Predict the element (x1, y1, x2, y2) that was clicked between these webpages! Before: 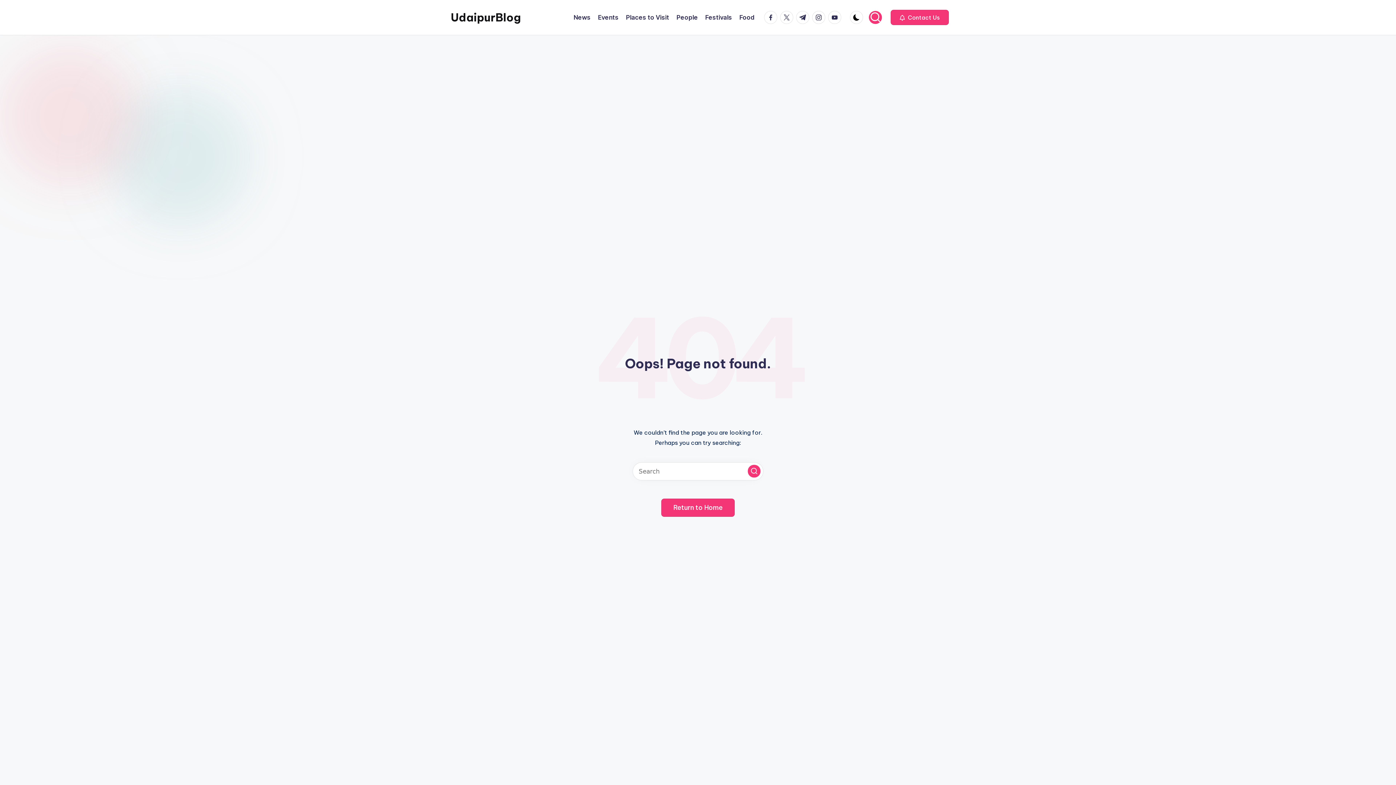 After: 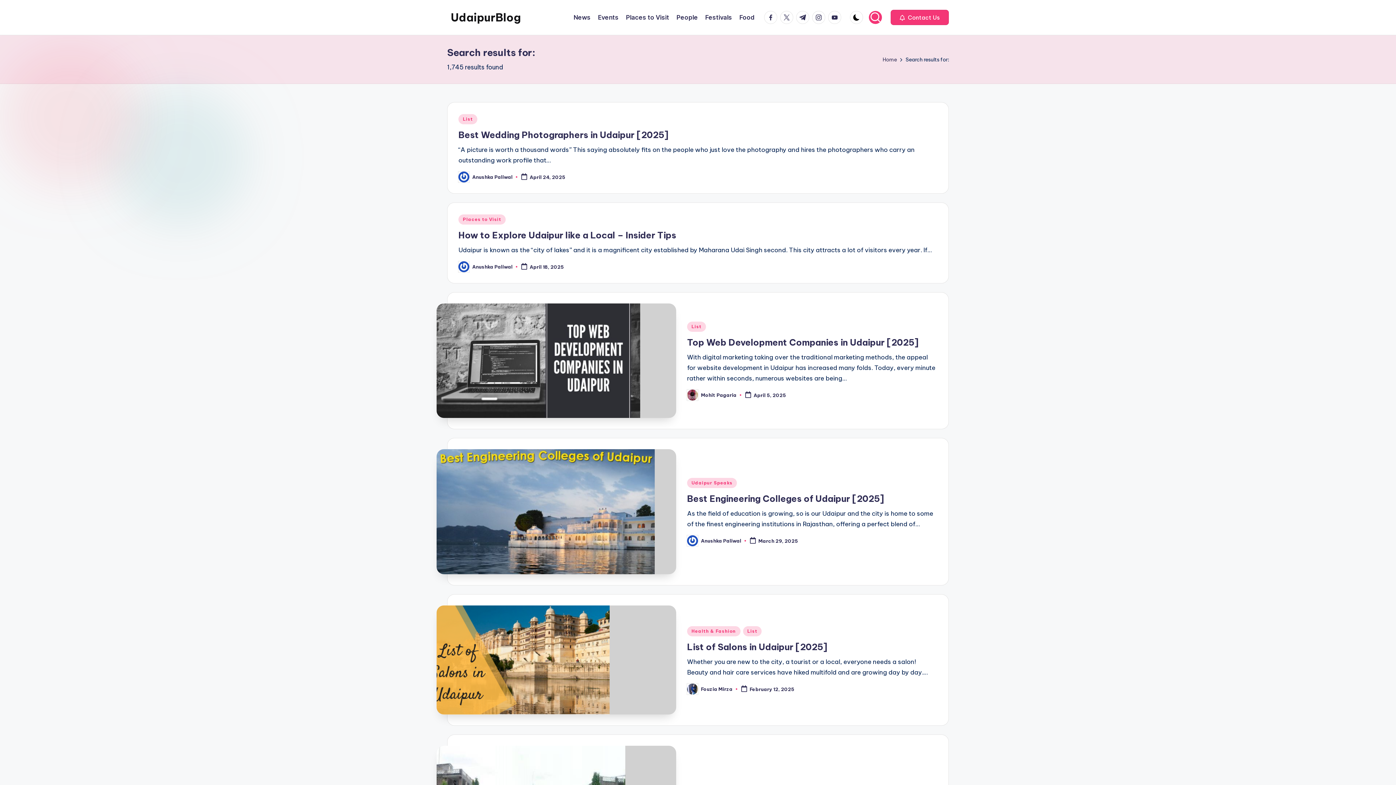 Action: bbox: (748, 465, 760, 477) label: Search